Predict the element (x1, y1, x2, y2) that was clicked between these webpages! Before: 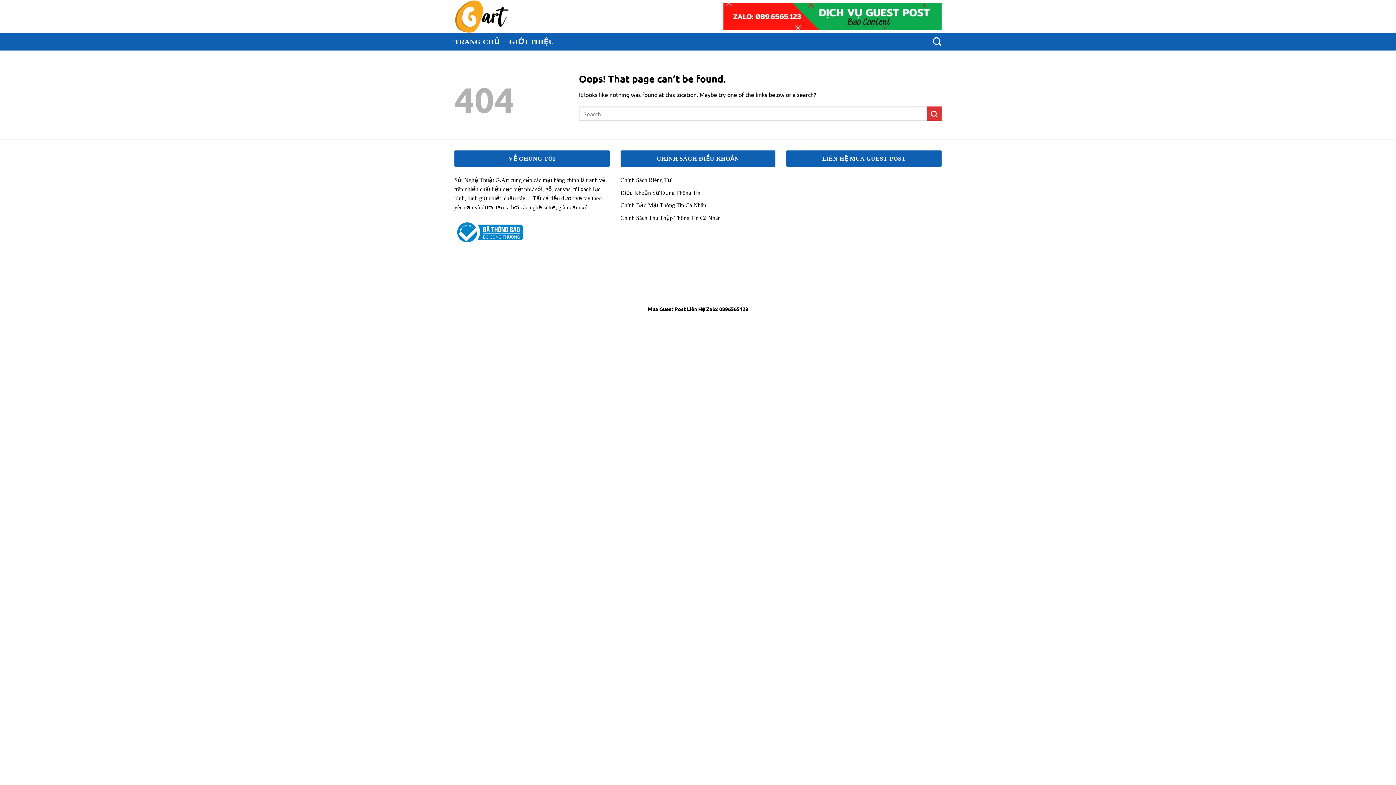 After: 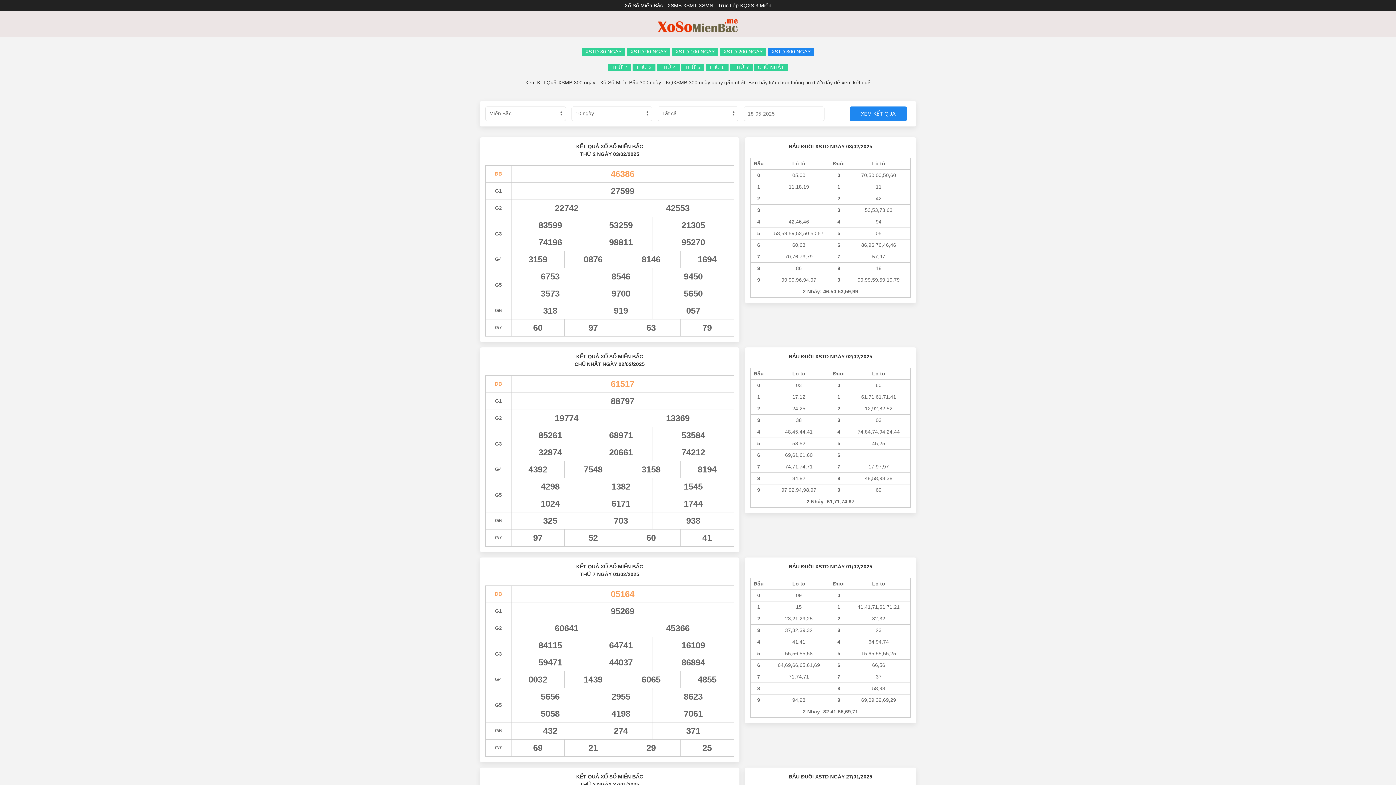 Action: bbox: (620, 260, 708, 266) label: https://xosomienbac.me/xstd-300-ngay